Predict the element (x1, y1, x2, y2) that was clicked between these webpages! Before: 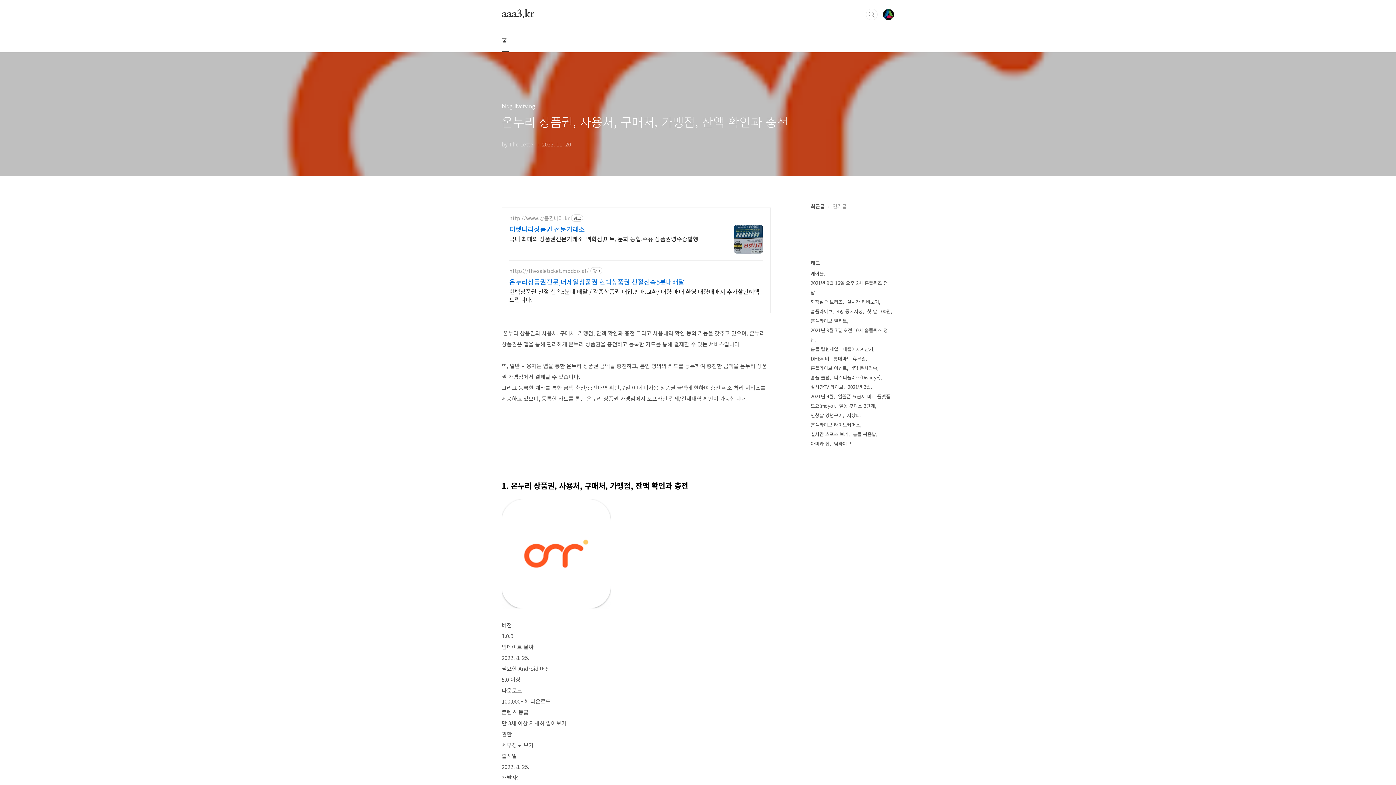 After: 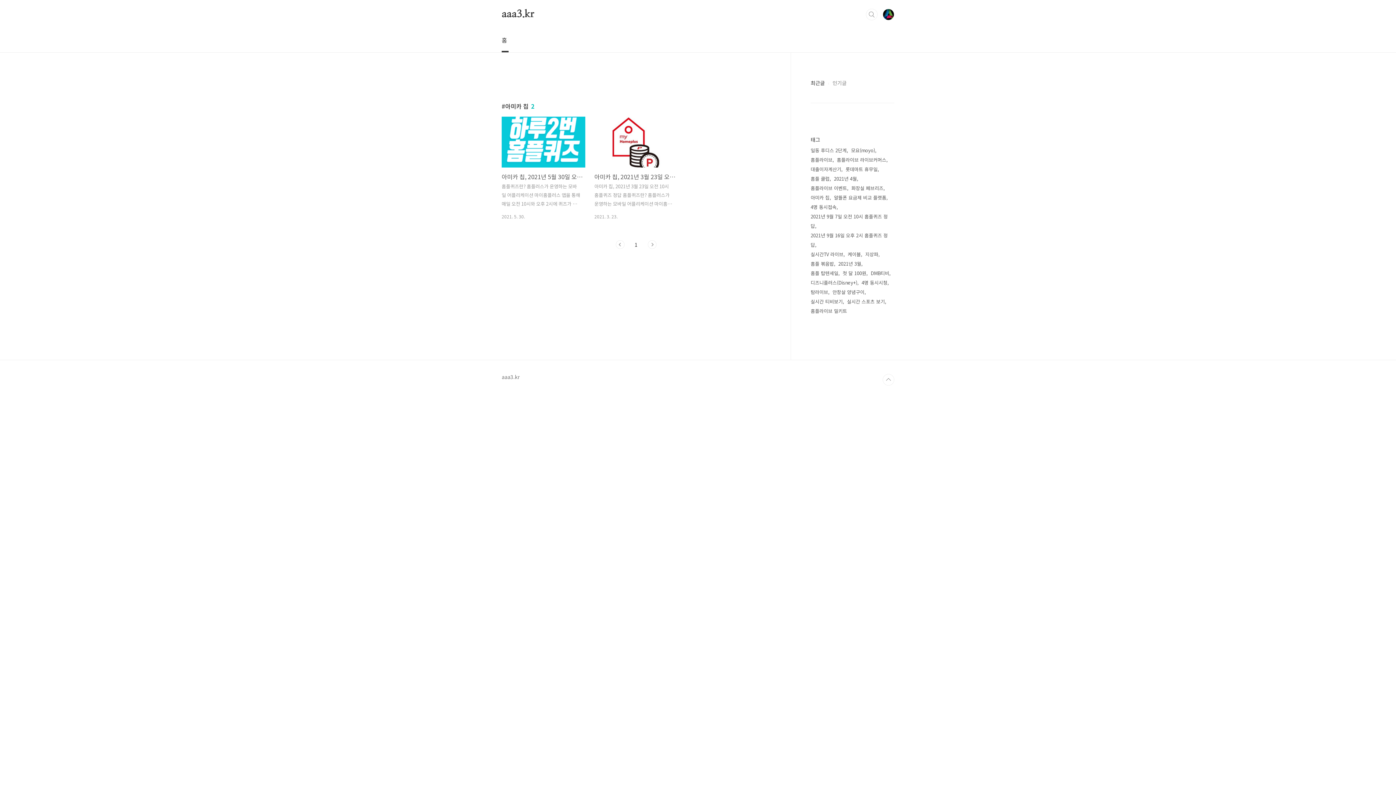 Action: label: 아미카 칩 bbox: (810, 439, 831, 448)